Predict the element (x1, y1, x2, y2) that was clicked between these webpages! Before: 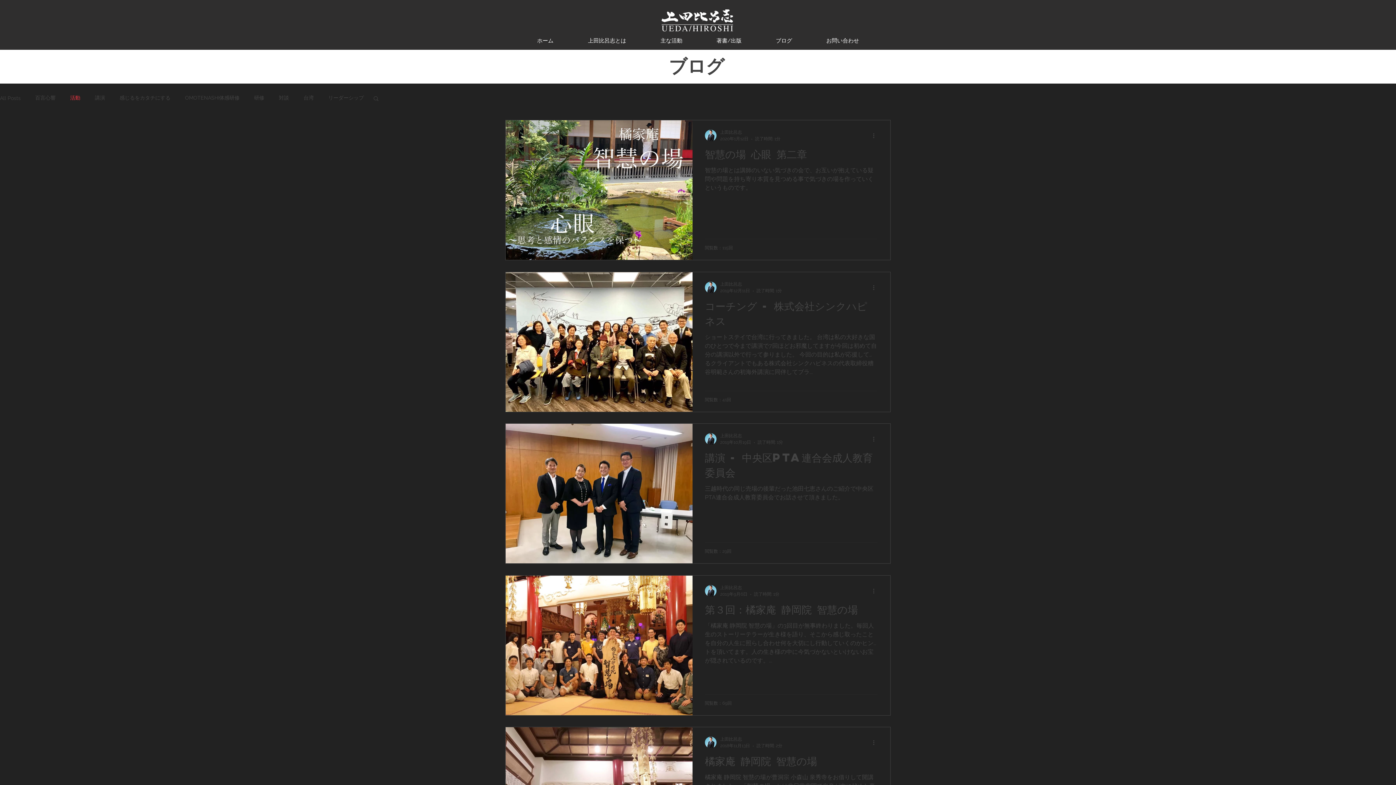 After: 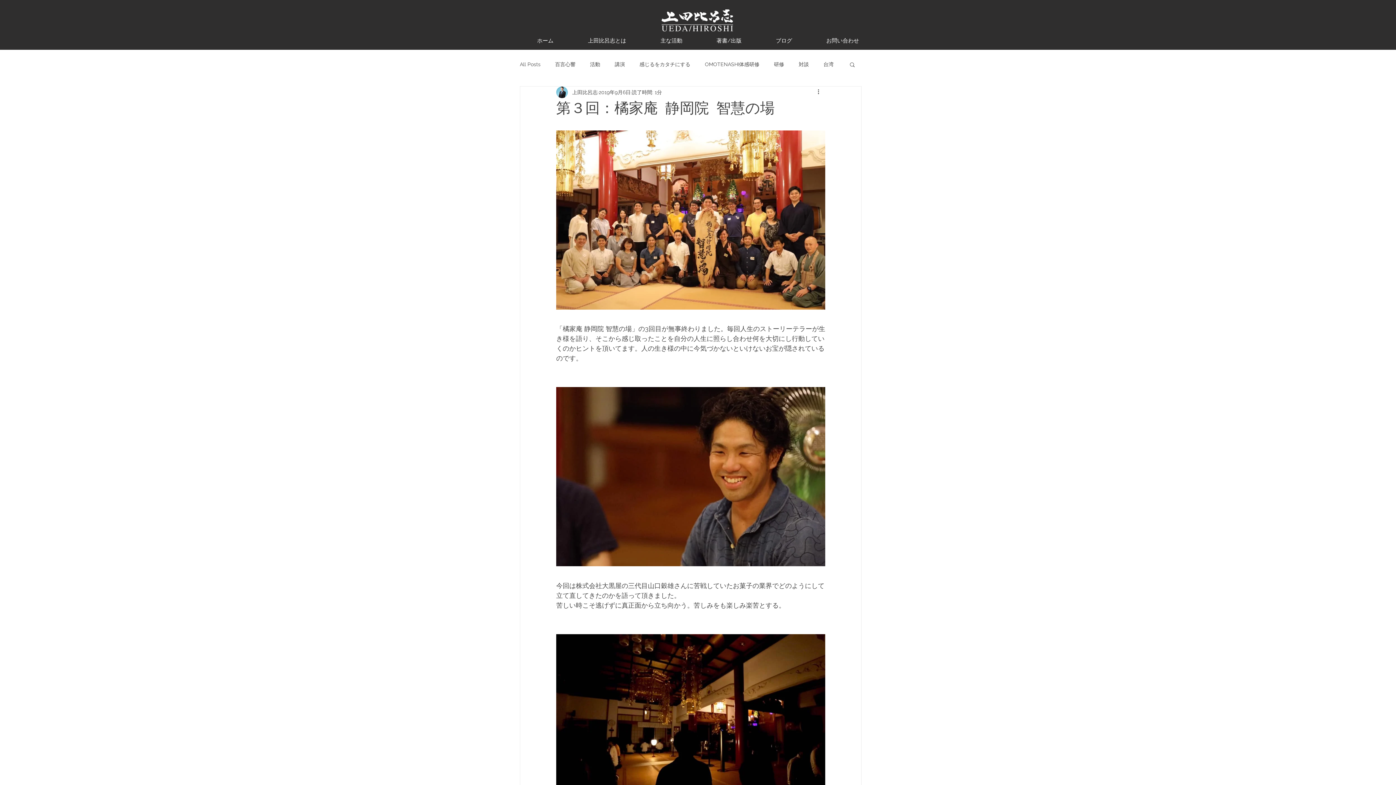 Action: bbox: (705, 602, 877, 621) label: 第３回：橘家庵 静岡院 智慧の場